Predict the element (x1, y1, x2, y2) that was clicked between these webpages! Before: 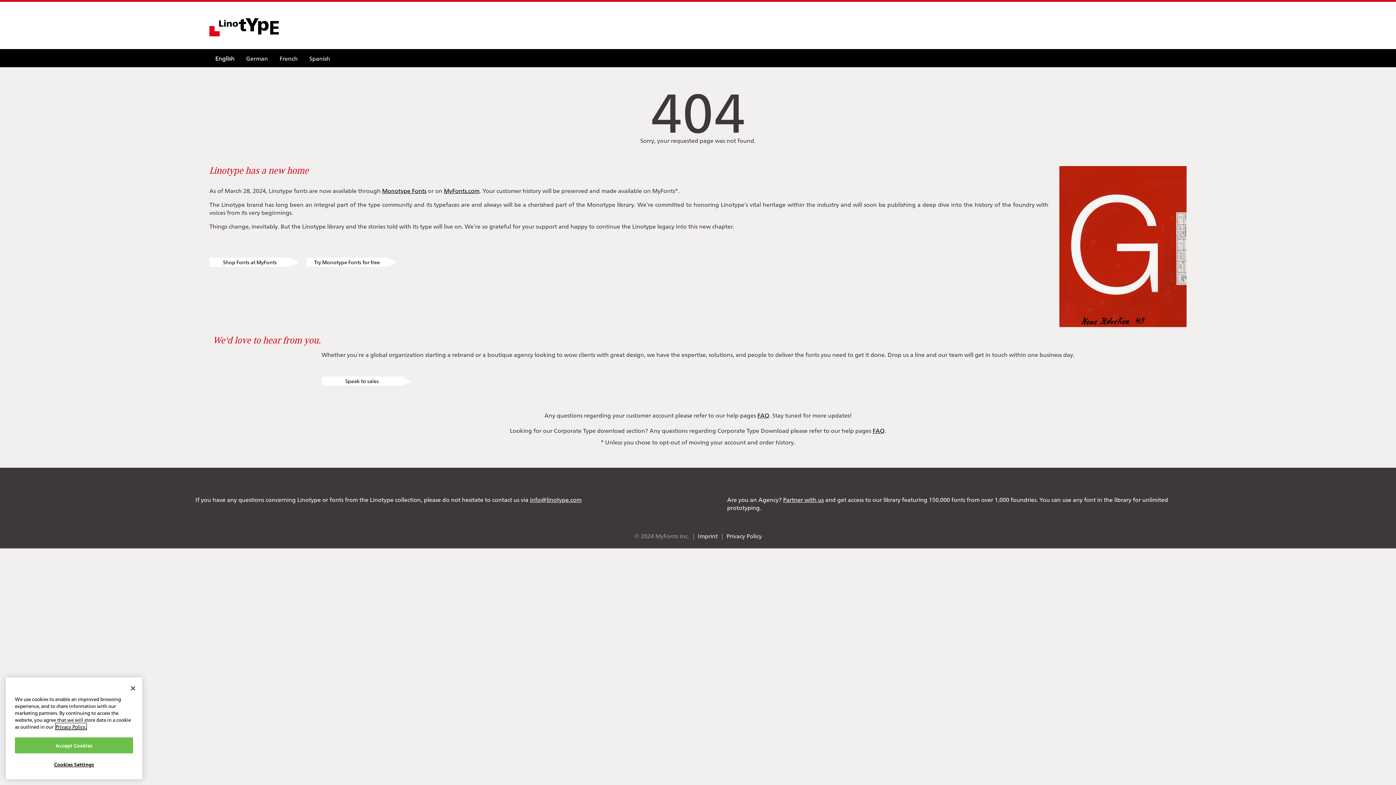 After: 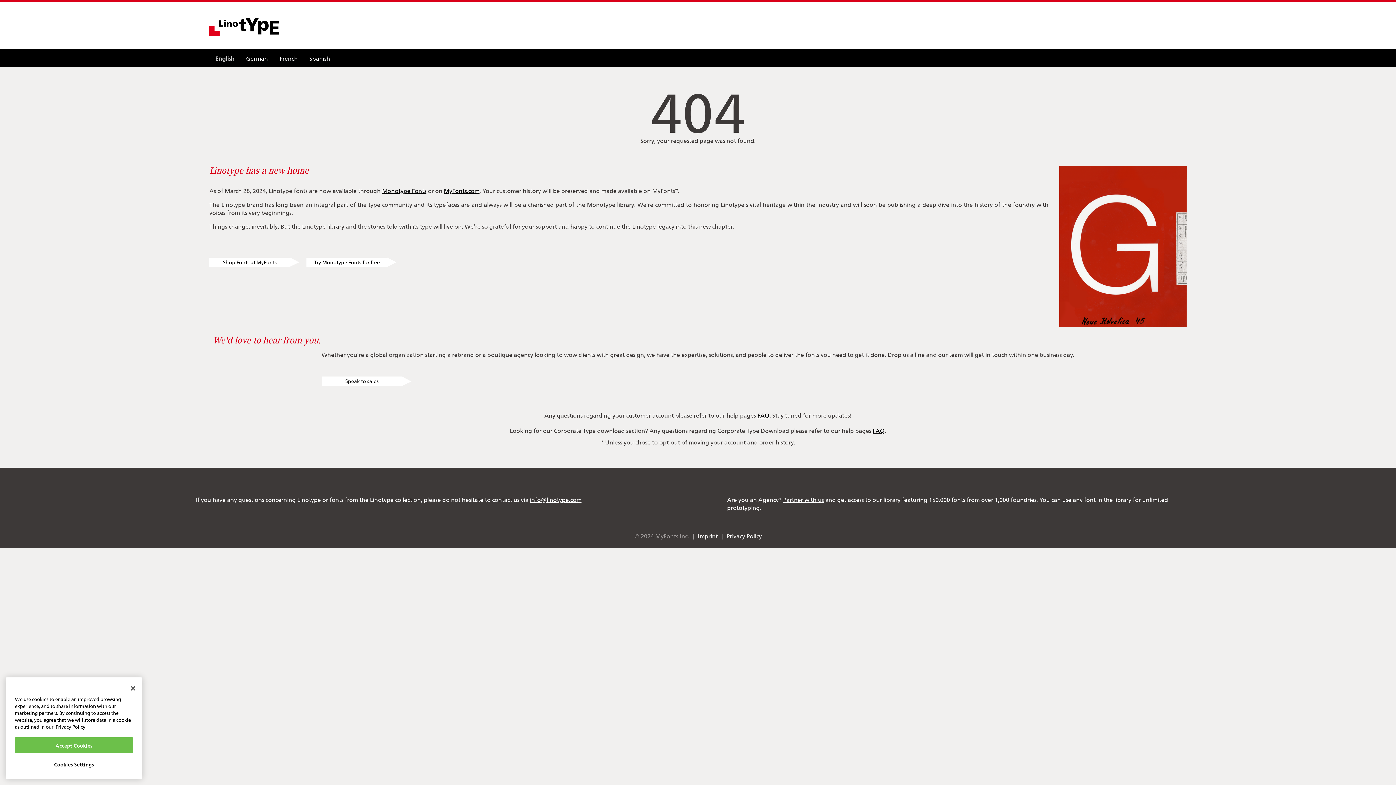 Action: bbox: (726, 532, 761, 540) label: Privacy Policy